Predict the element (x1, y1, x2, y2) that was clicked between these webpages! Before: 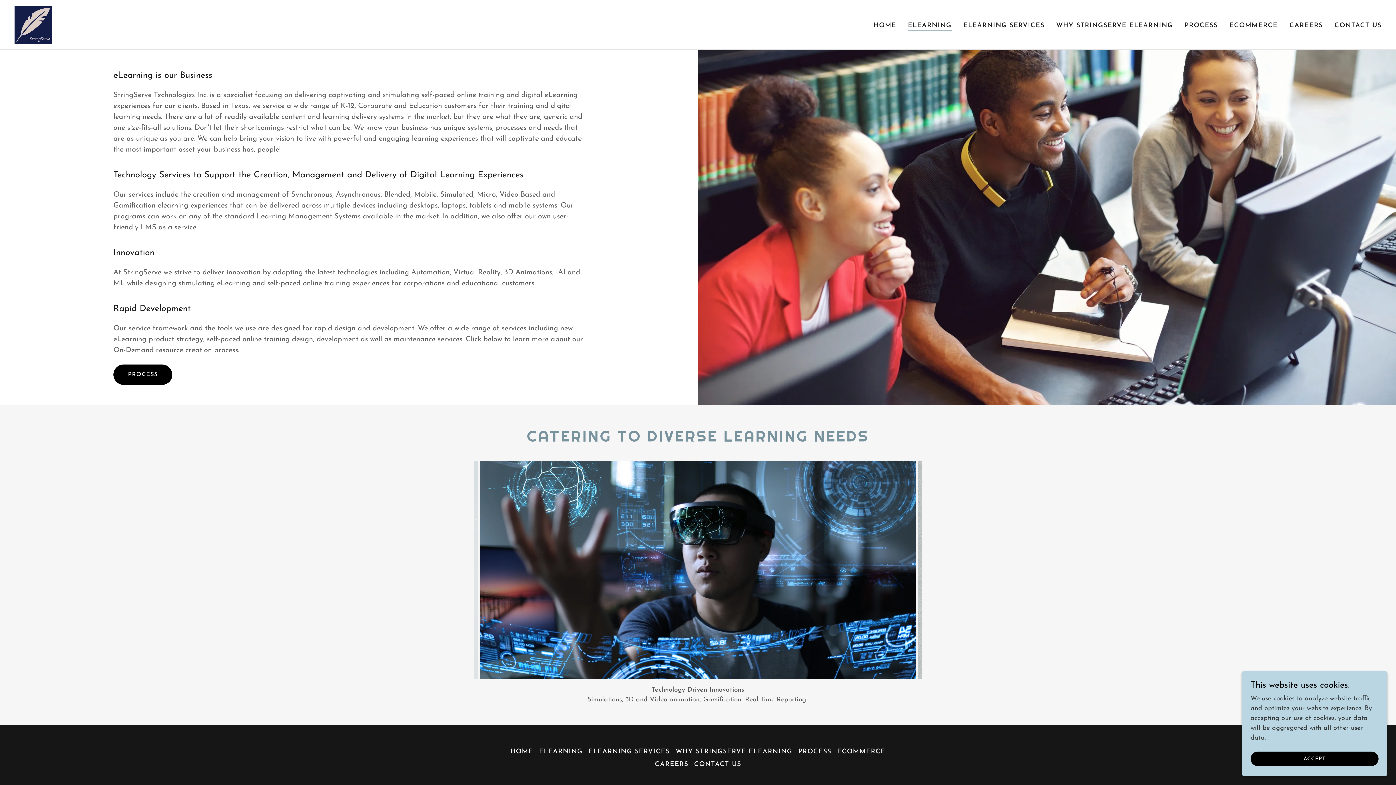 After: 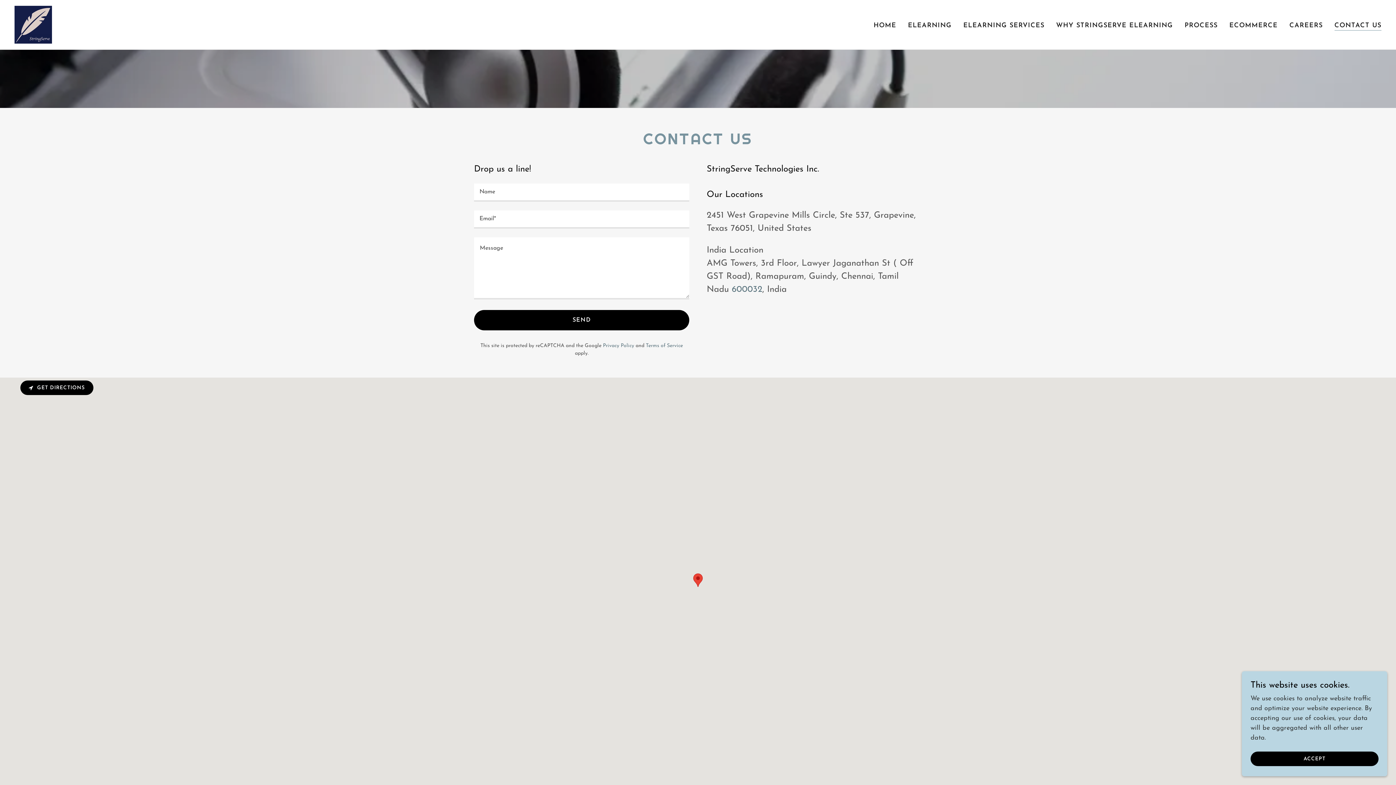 Action: bbox: (691, 768, 744, 781) label: CONTACT US